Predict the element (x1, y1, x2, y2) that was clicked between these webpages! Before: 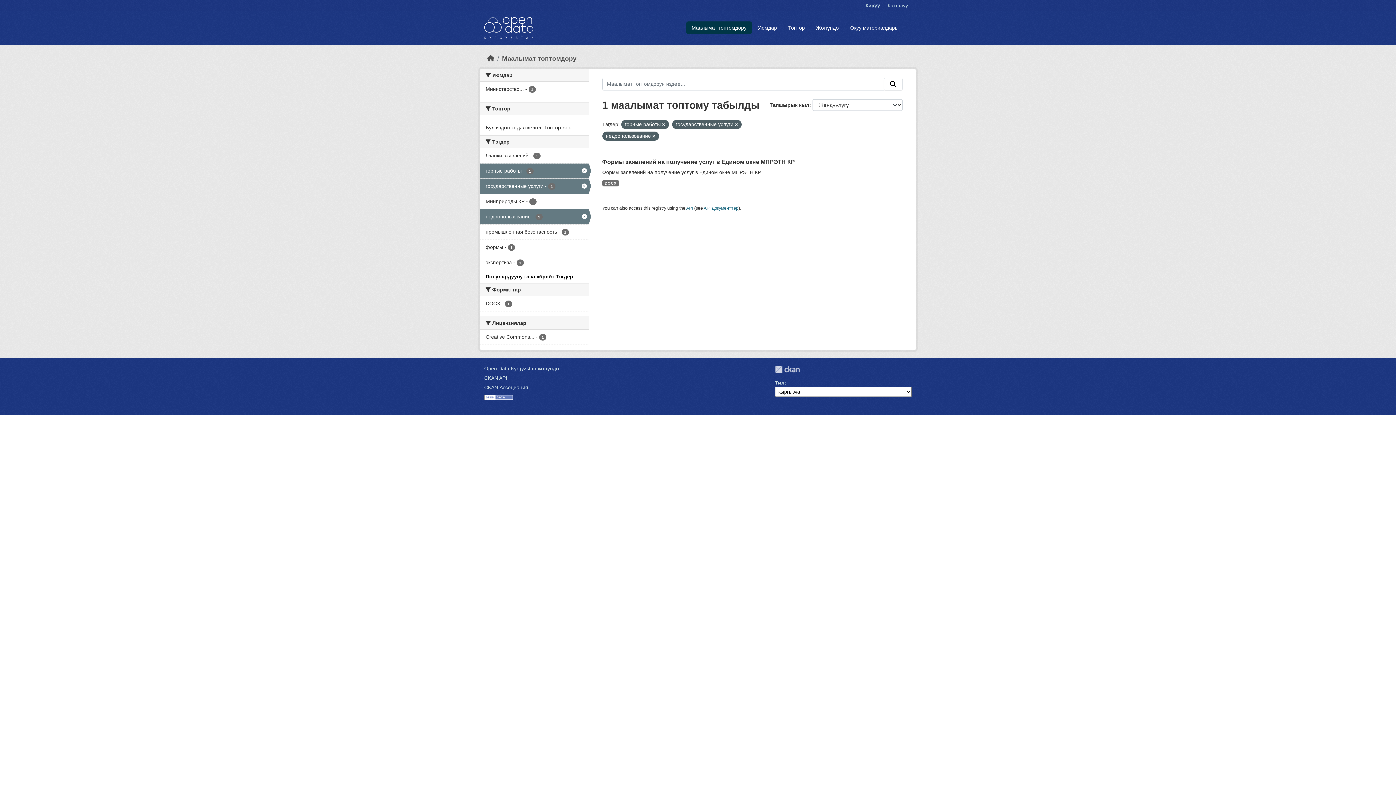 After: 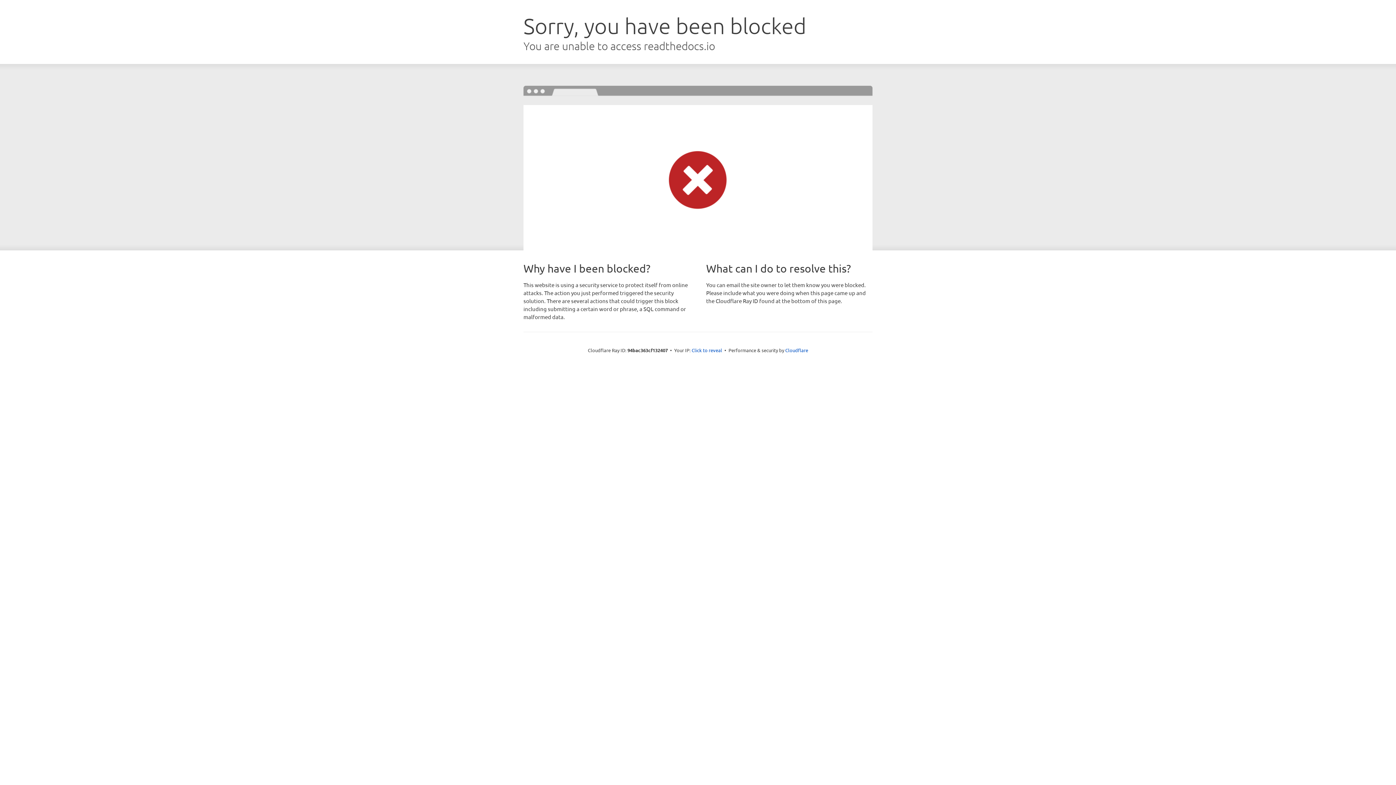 Action: label: CKAN API bbox: (484, 375, 507, 381)